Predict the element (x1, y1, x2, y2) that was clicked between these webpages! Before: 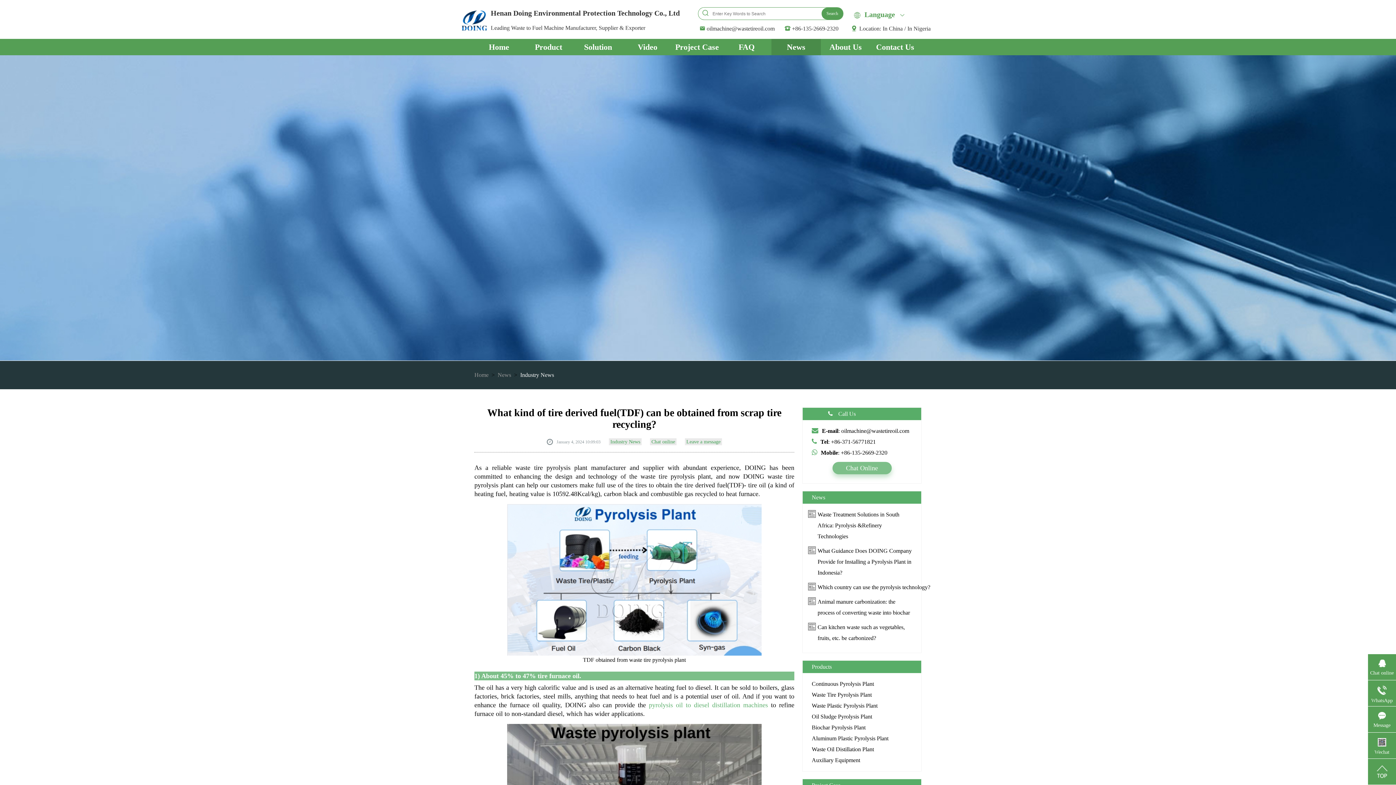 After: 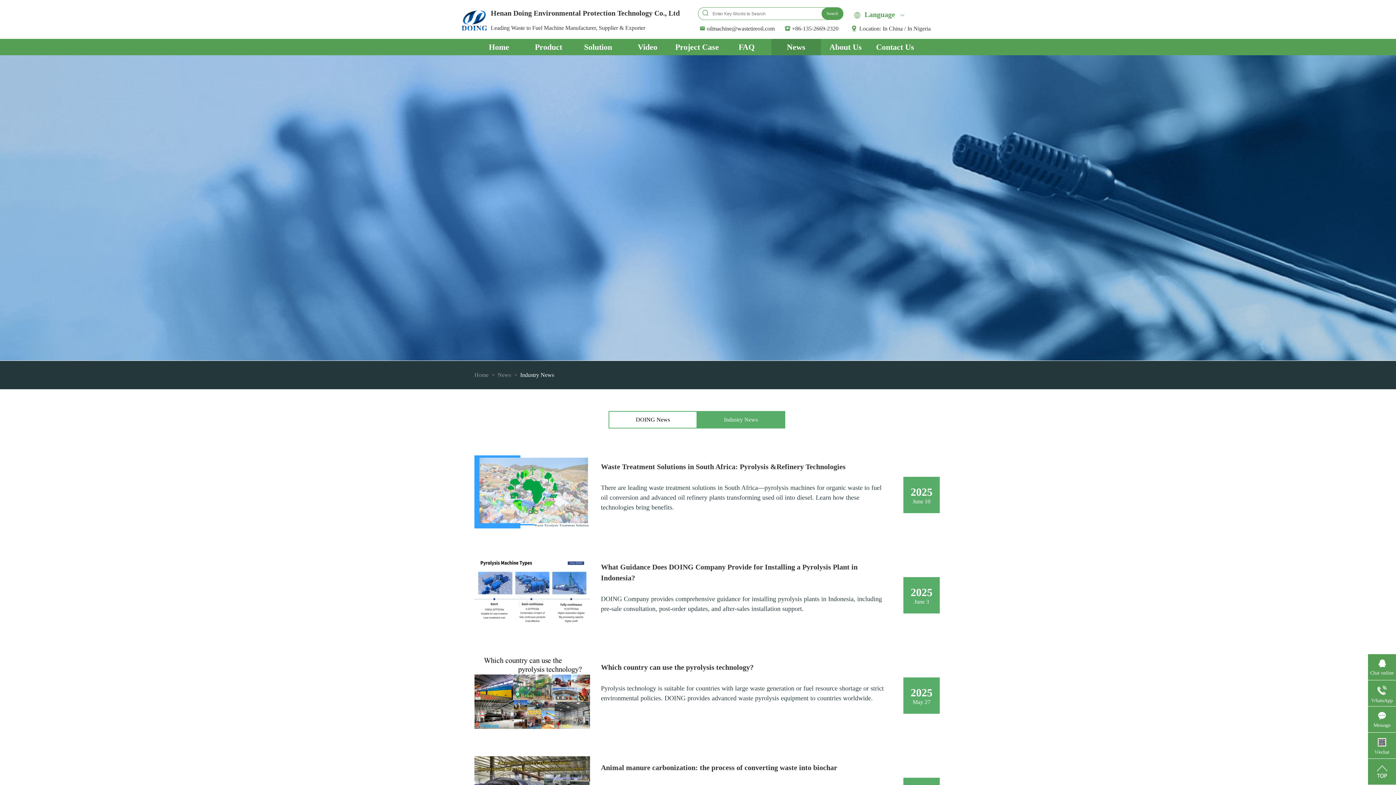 Action: bbox: (520, 372, 554, 378) label: Industry News